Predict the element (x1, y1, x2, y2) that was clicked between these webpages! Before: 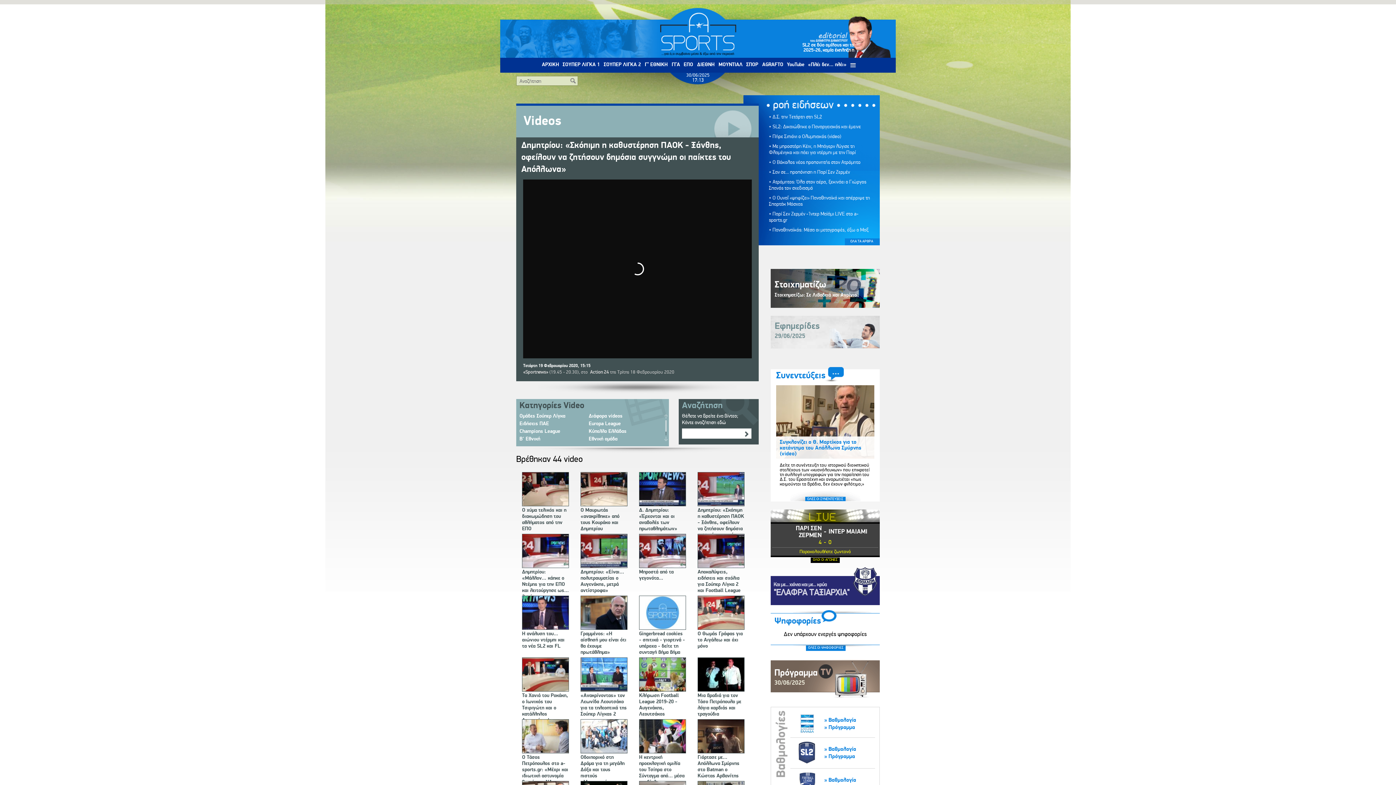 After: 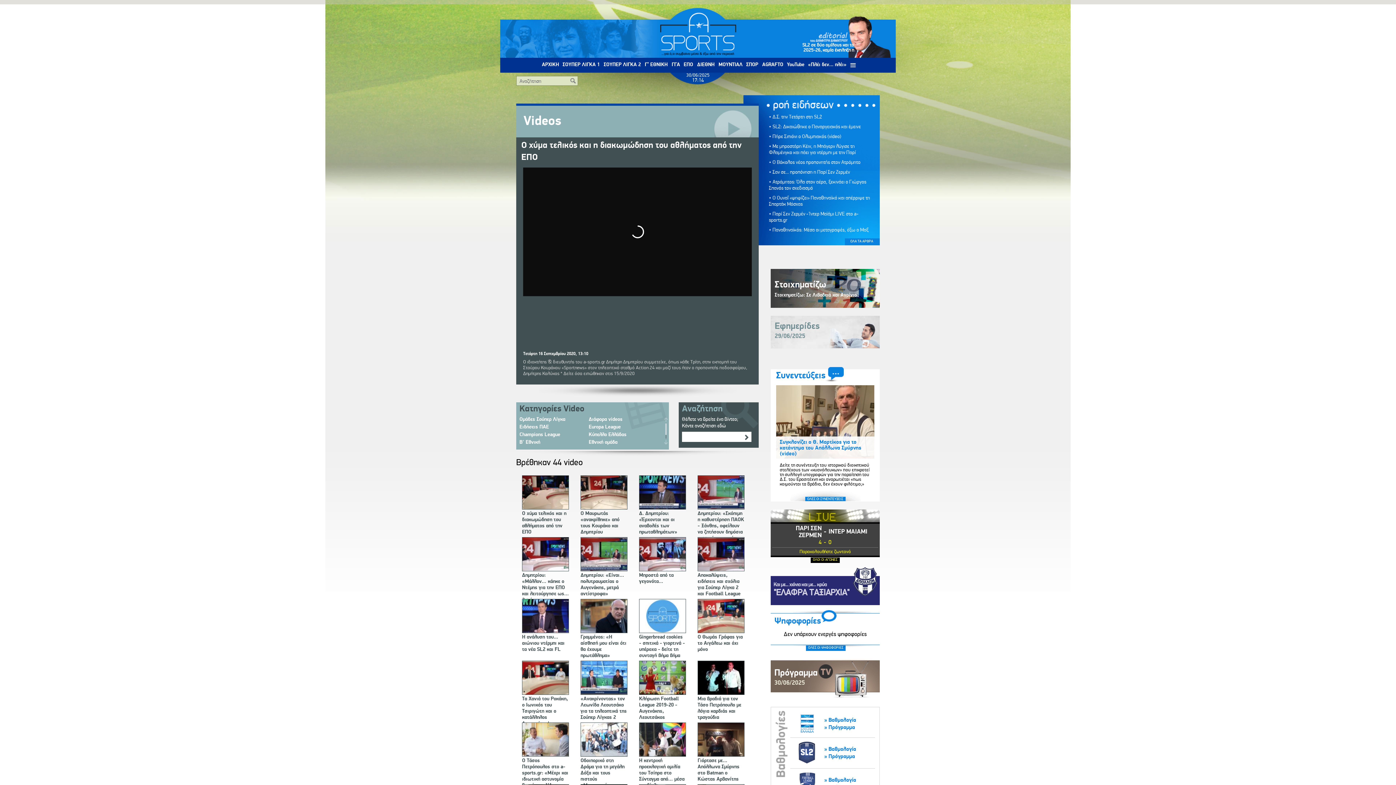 Action: bbox: (588, 413, 658, 420) label: Διάφορα videos